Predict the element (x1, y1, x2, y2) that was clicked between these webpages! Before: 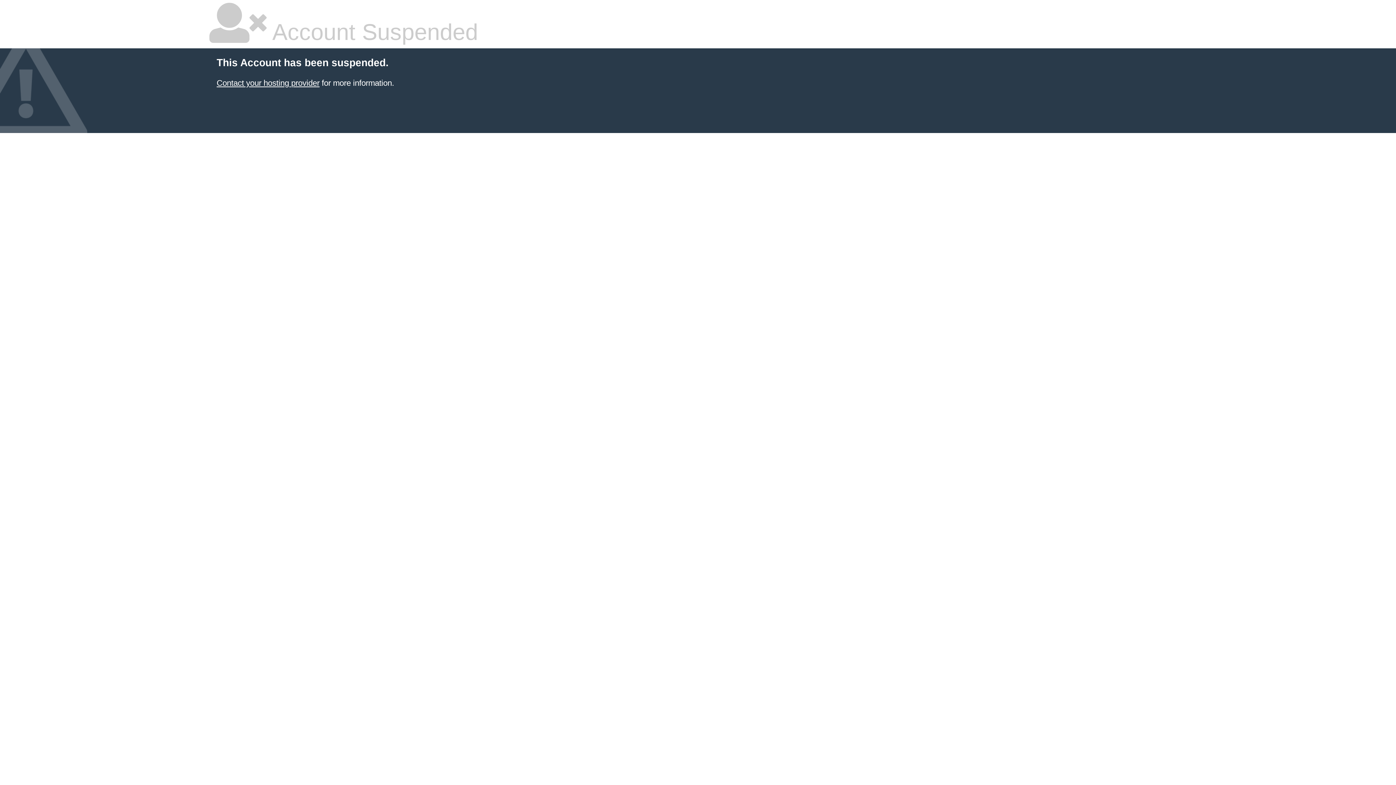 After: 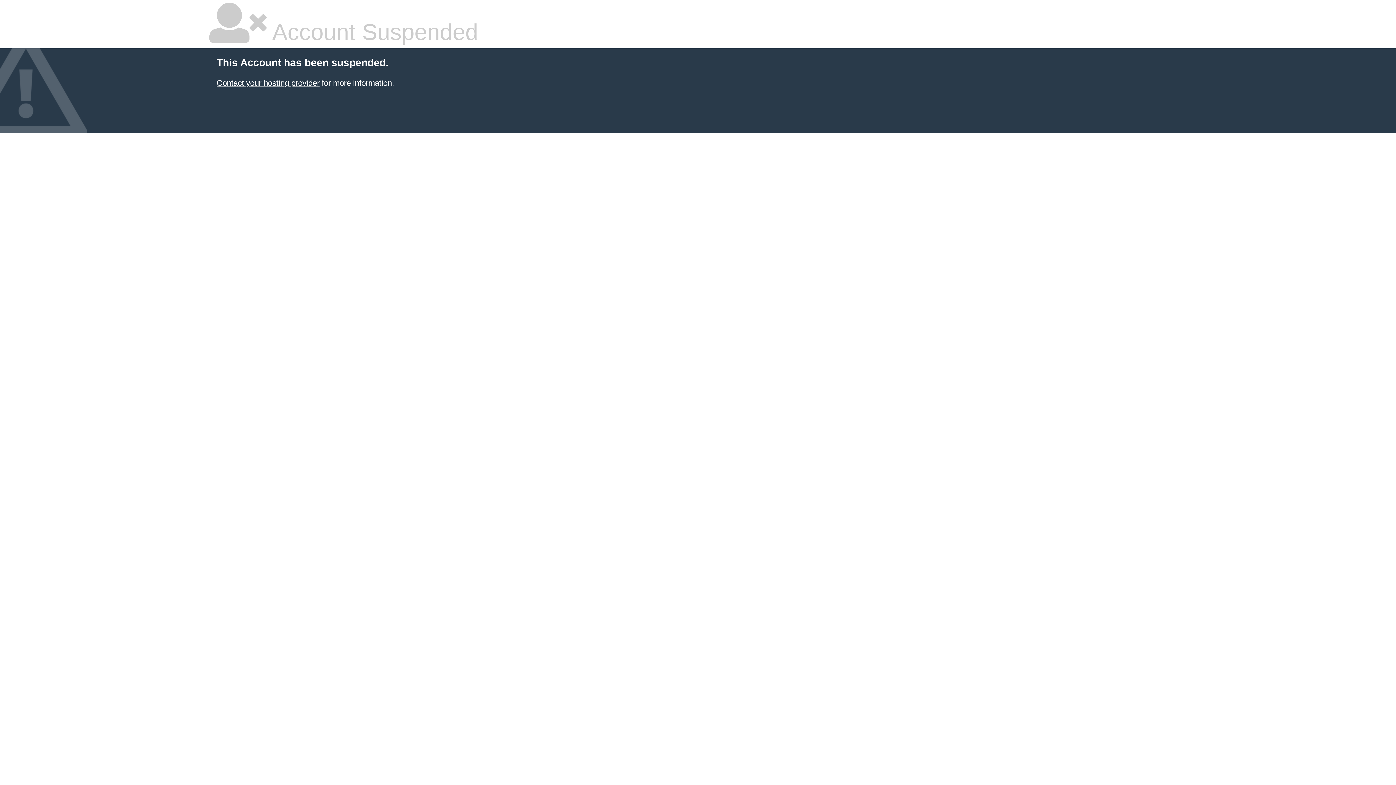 Action: bbox: (216, 78, 319, 87) label: Contact your hosting provider